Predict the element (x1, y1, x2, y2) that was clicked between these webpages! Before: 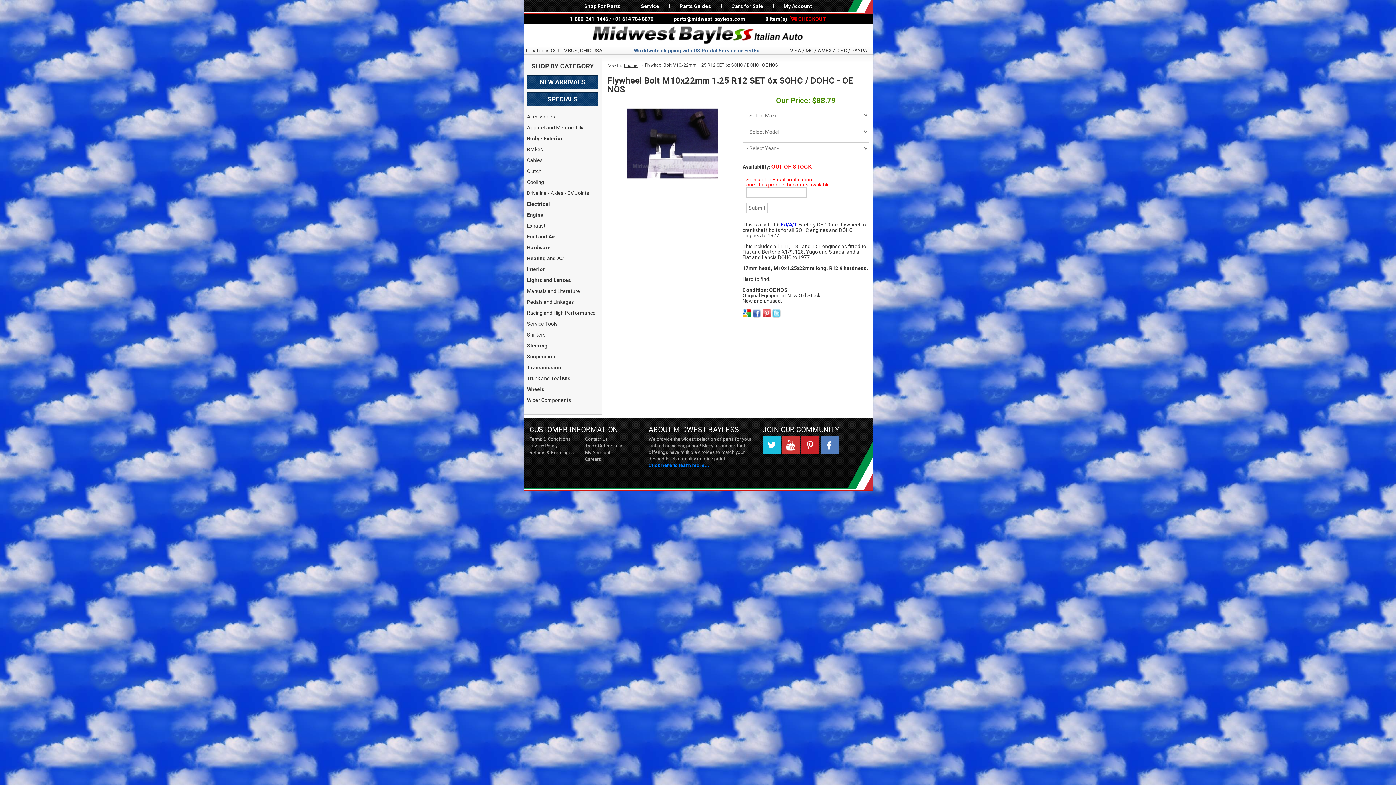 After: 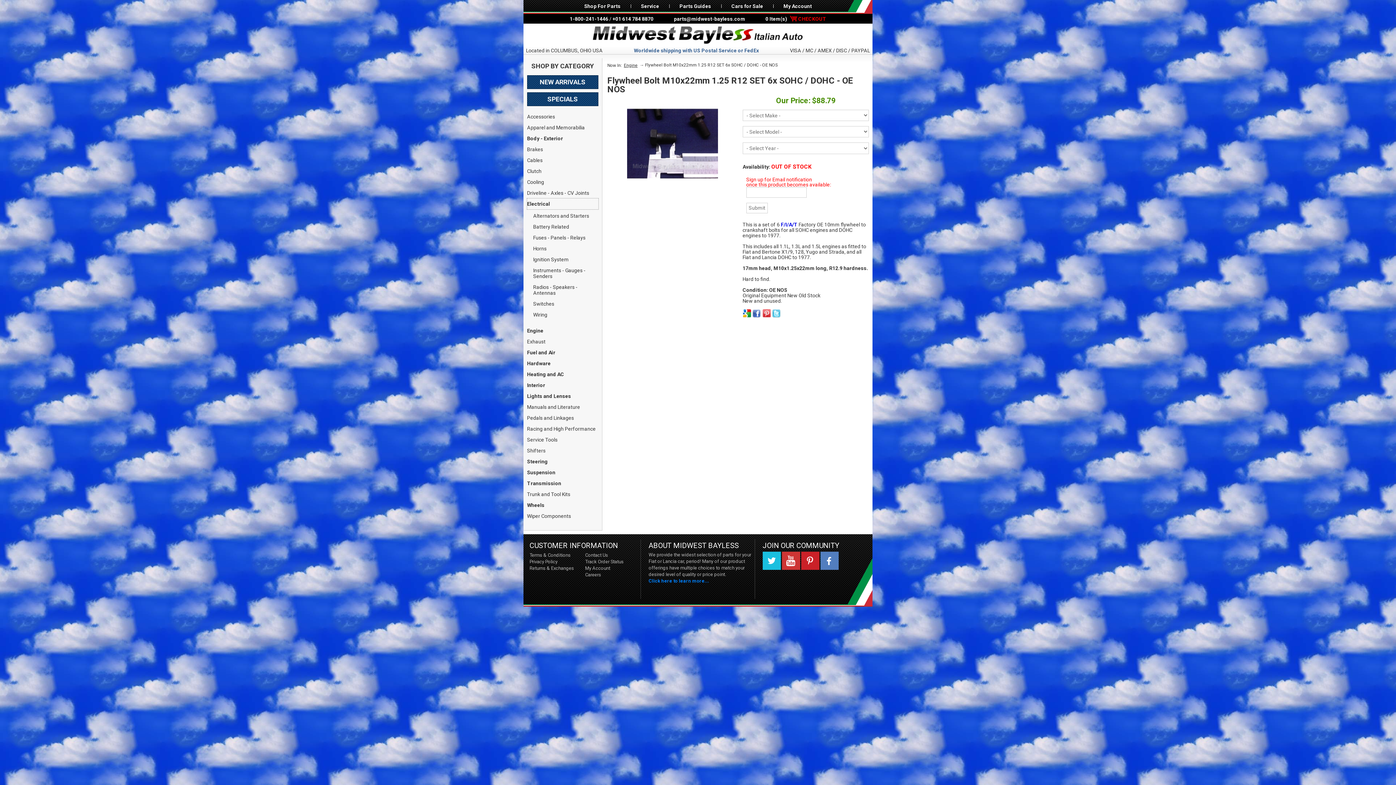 Action: label: Electrical bbox: (527, 198, 598, 209)